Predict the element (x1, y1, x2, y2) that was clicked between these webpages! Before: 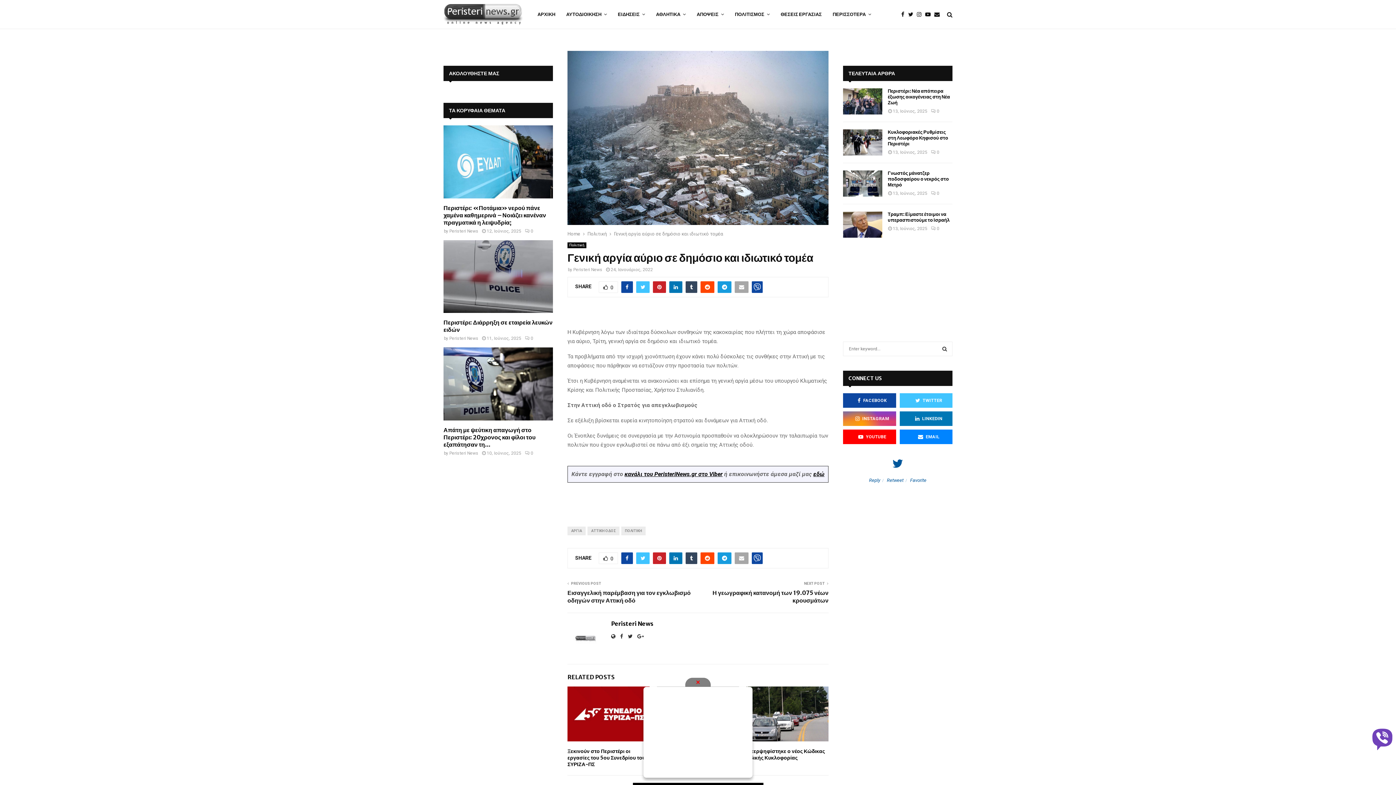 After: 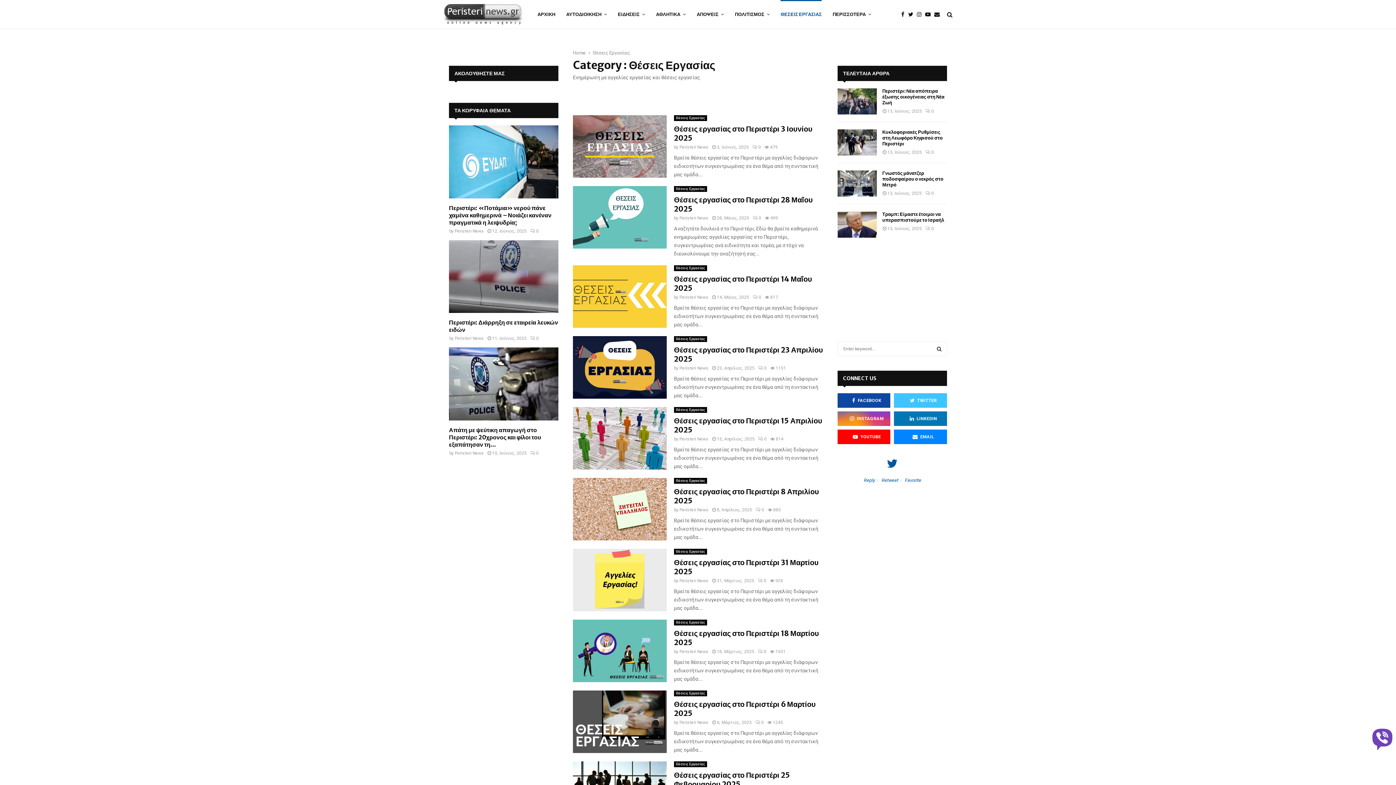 Action: label: ΘΕΣΕΙΣ ΕΡΓΑΣΙΑΣ bbox: (780, 0, 821, 29)